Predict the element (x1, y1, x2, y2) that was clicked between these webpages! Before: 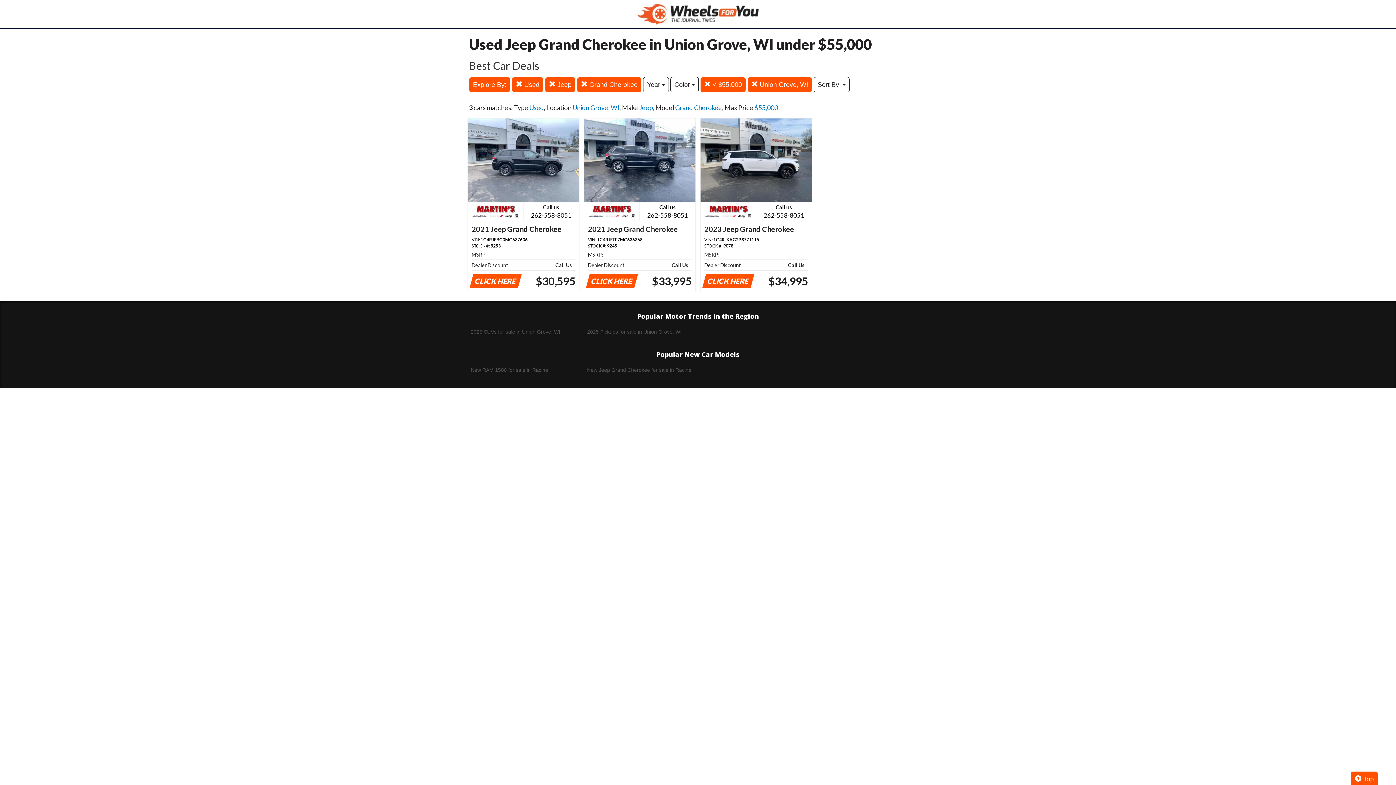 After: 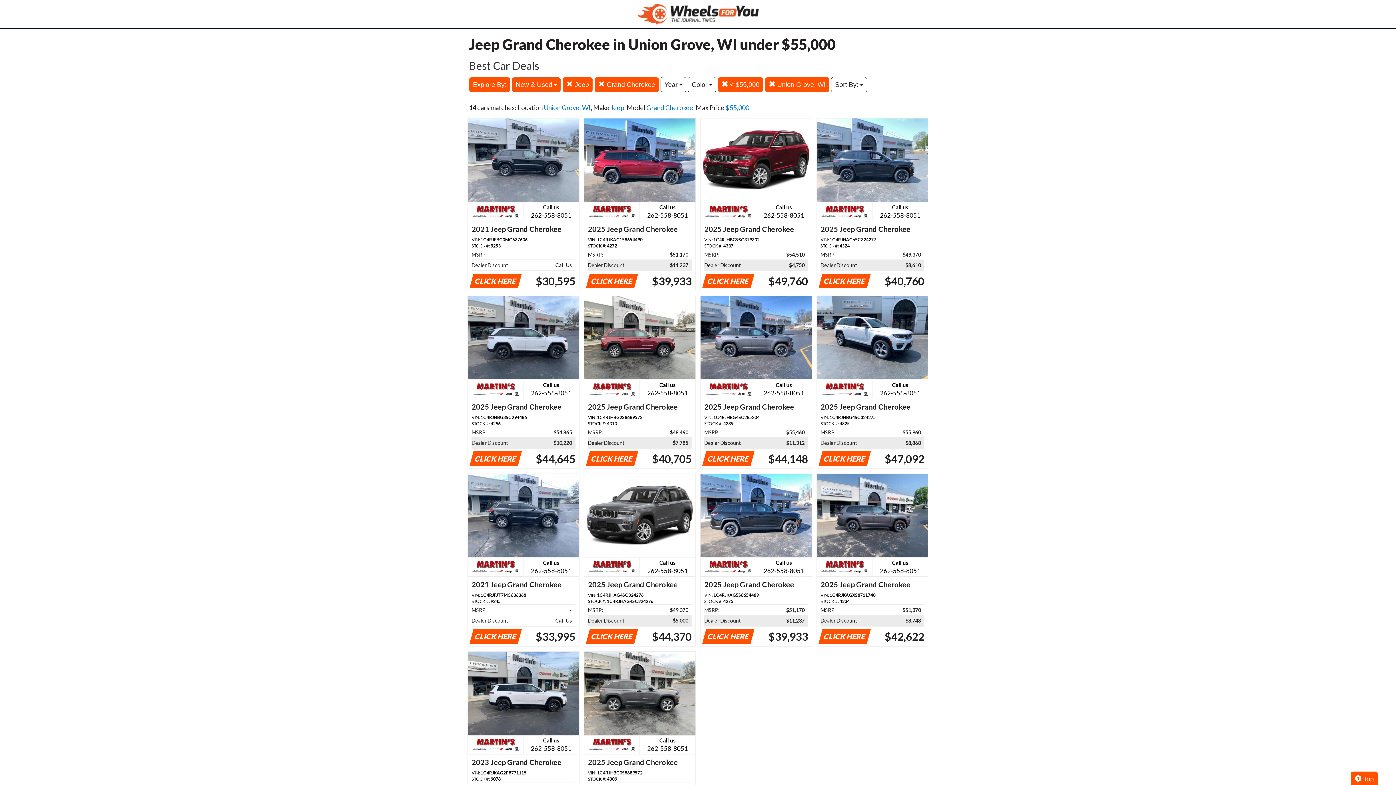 Action: bbox: (512, 77, 543, 92) label:  Used